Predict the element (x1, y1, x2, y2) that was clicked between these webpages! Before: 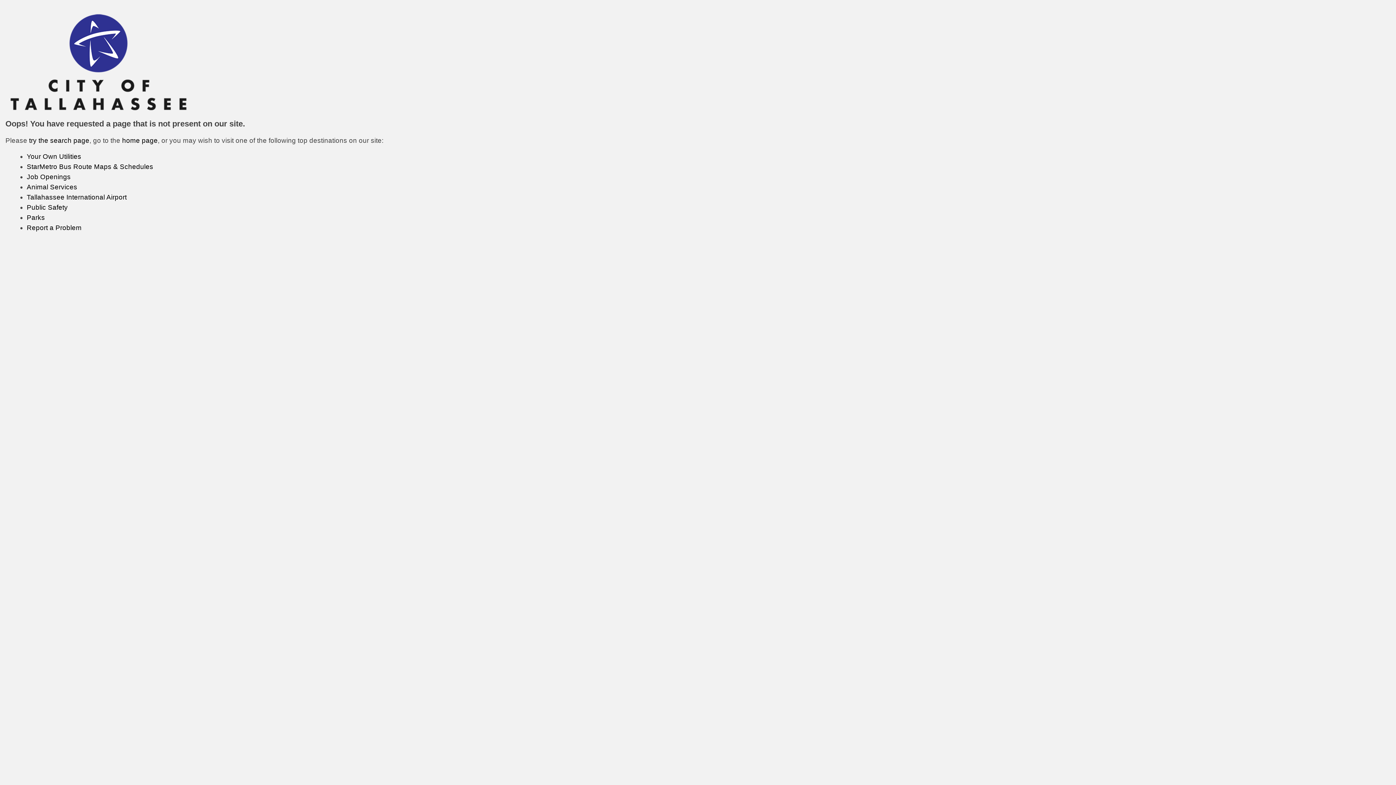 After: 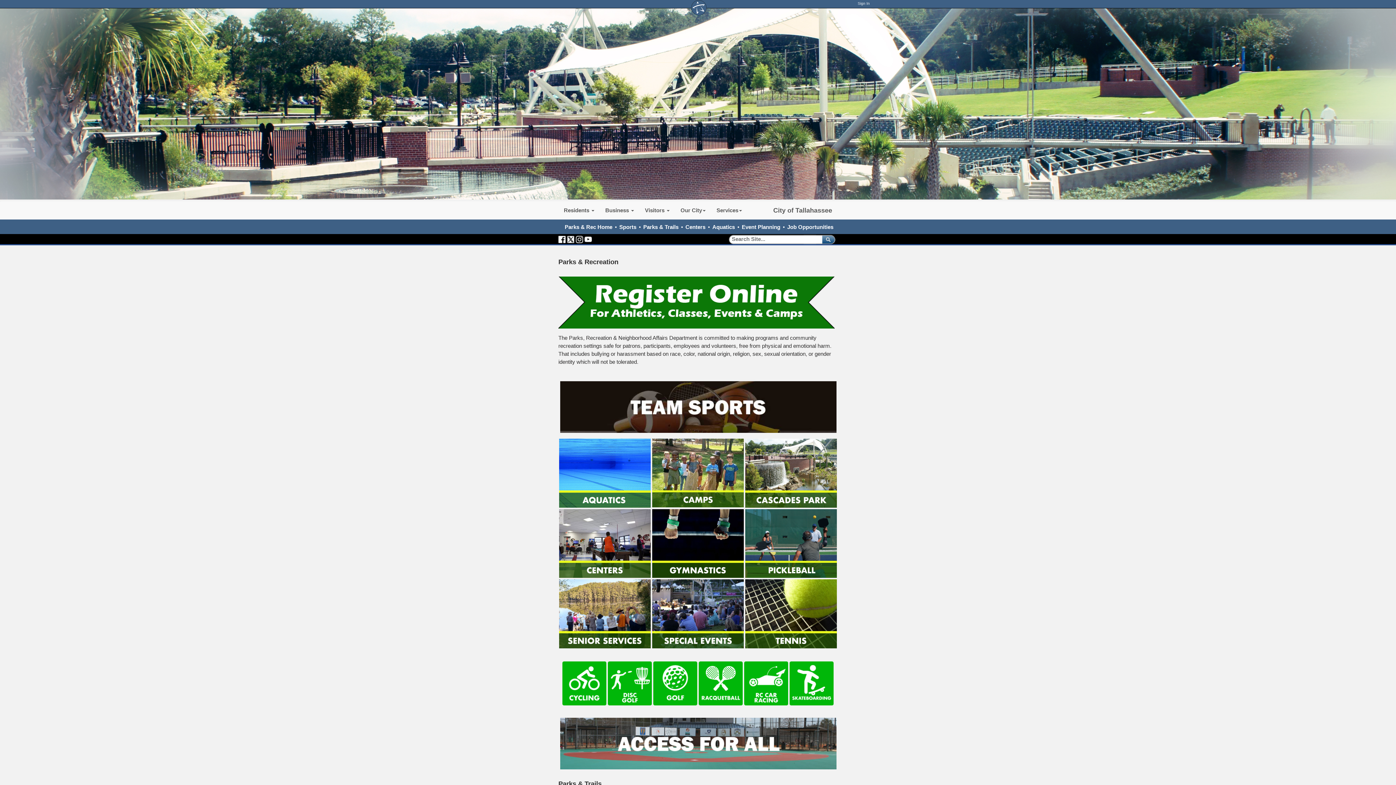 Action: bbox: (26, 213, 44, 221) label: Parks